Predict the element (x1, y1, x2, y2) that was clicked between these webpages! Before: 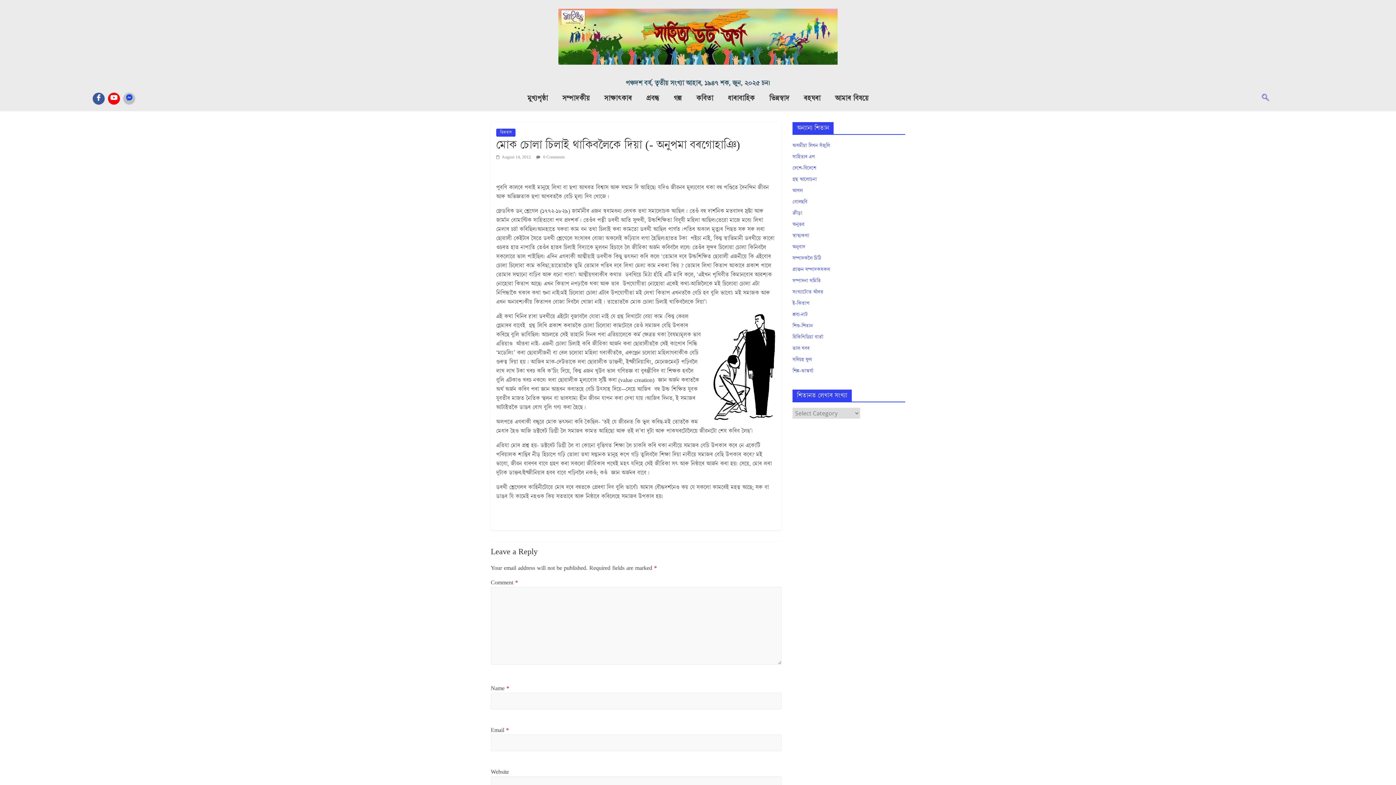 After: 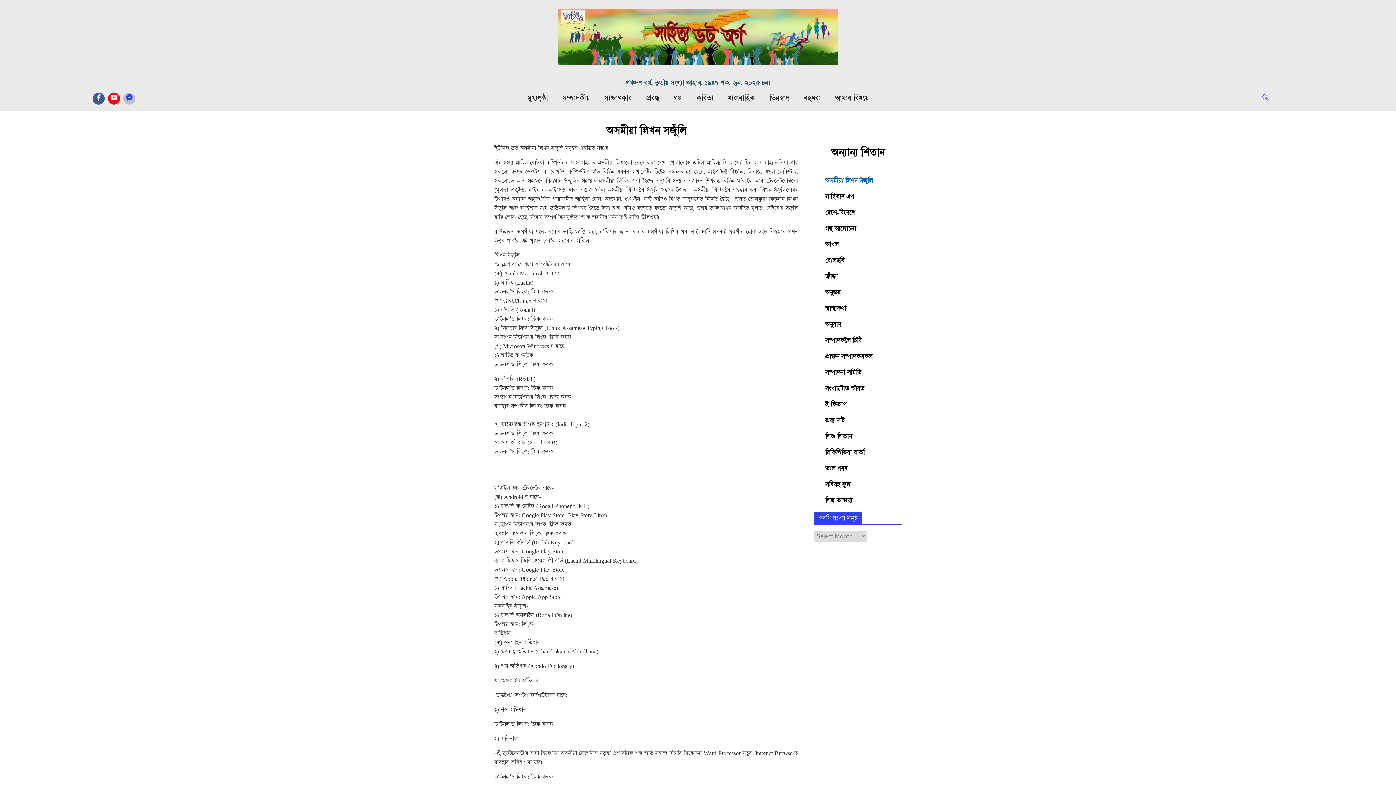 Action: label: অসমীয়া লিখন সঁজুলি bbox: (792, 142, 830, 149)